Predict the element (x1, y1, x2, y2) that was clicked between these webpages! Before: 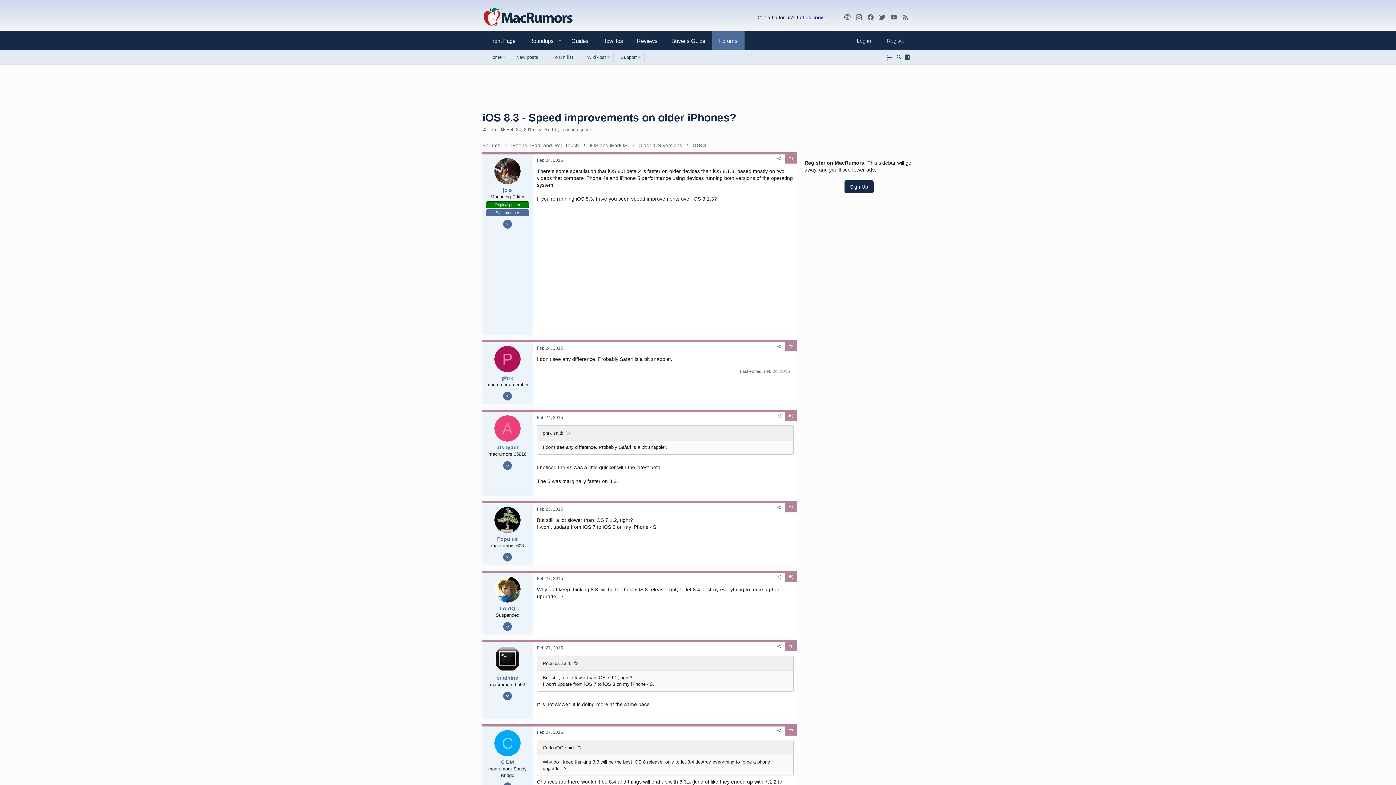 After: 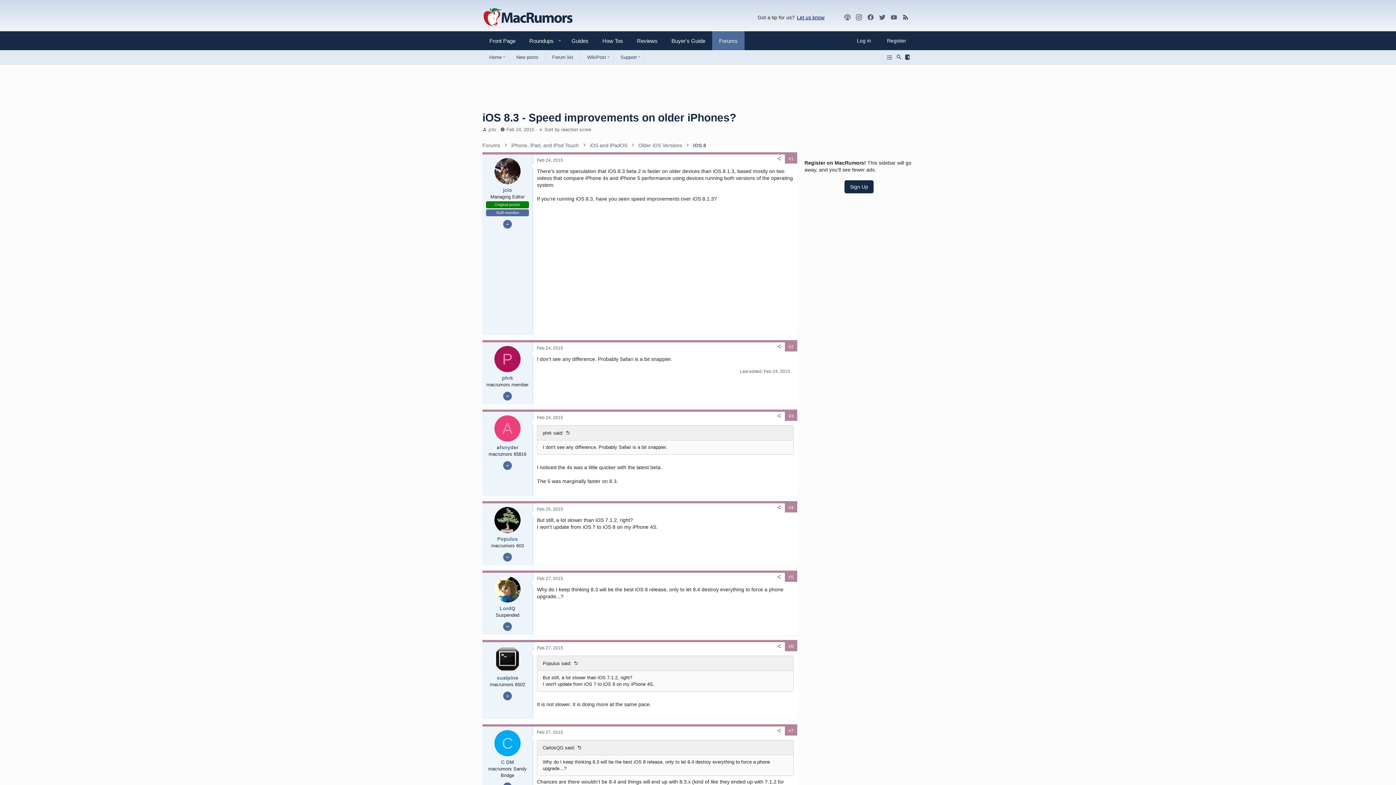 Action: label: MacRumors rss feed bbox: (902, 13, 909, 21)